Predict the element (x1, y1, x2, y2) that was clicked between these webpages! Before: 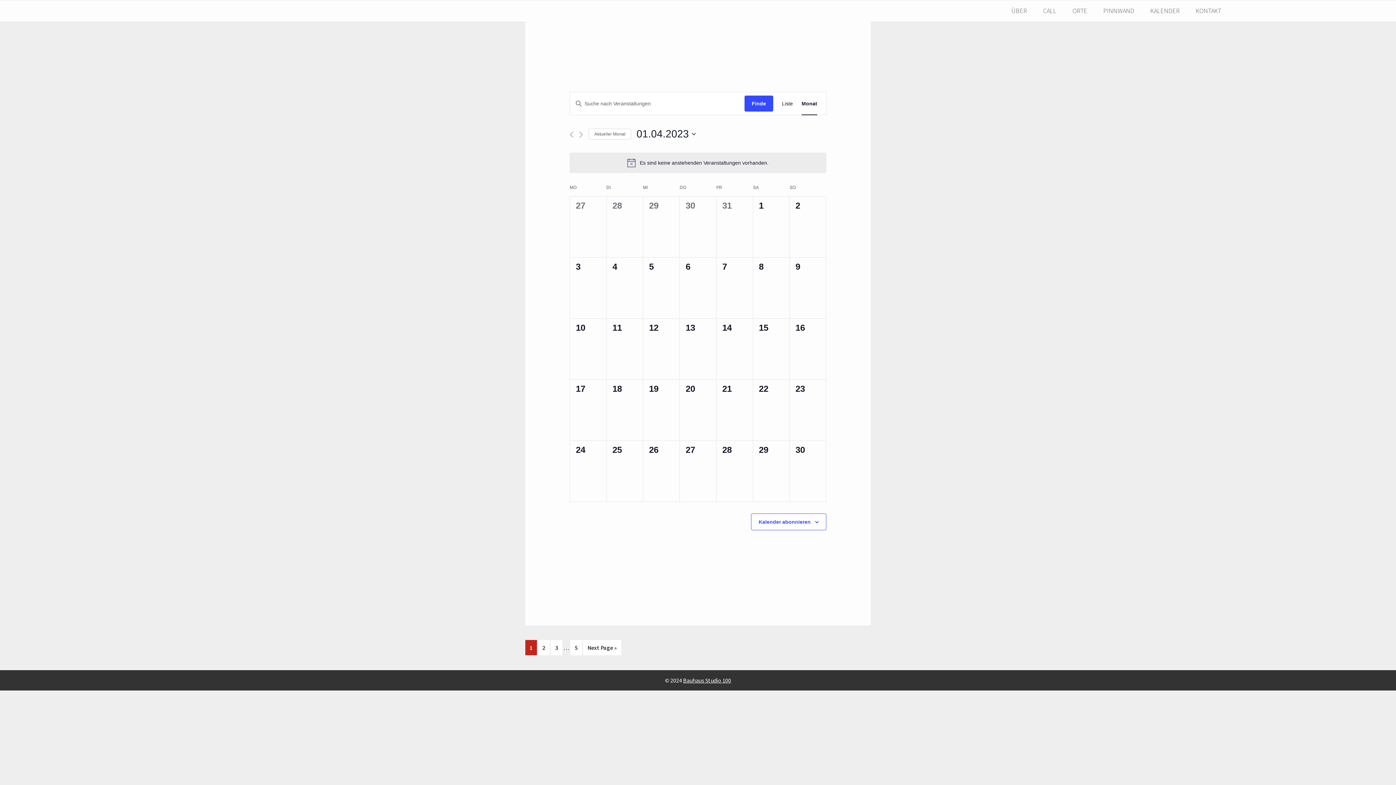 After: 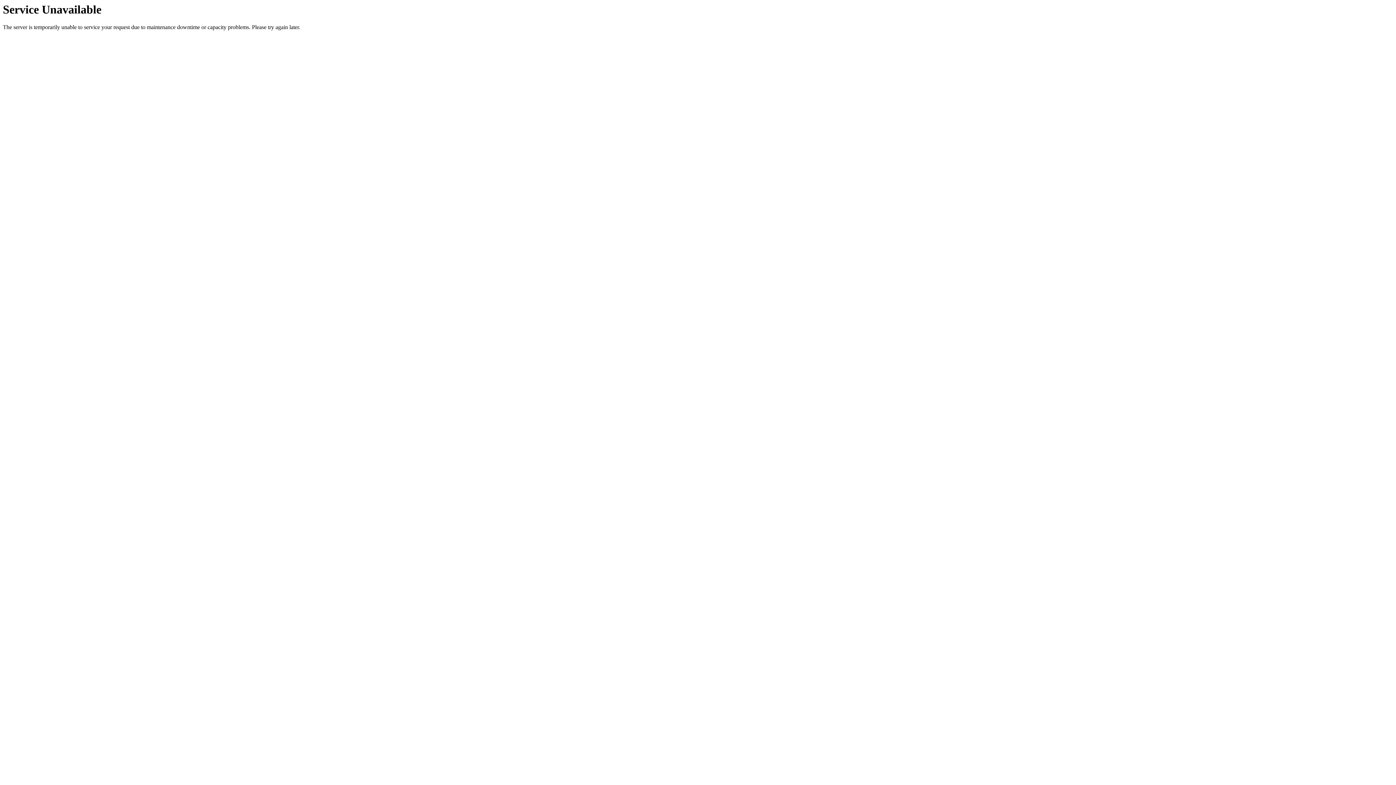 Action: bbox: (550, 640, 562, 655) label: Go to page
3